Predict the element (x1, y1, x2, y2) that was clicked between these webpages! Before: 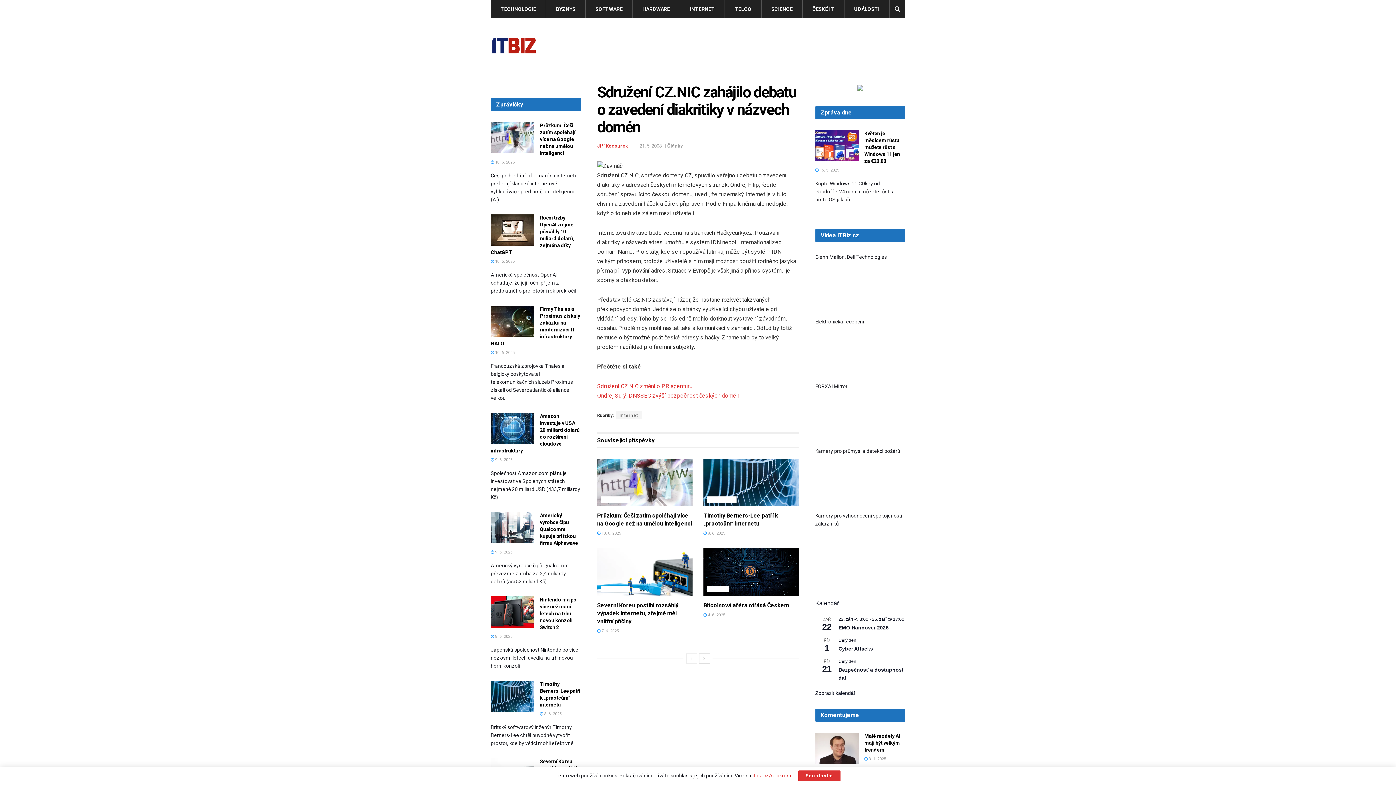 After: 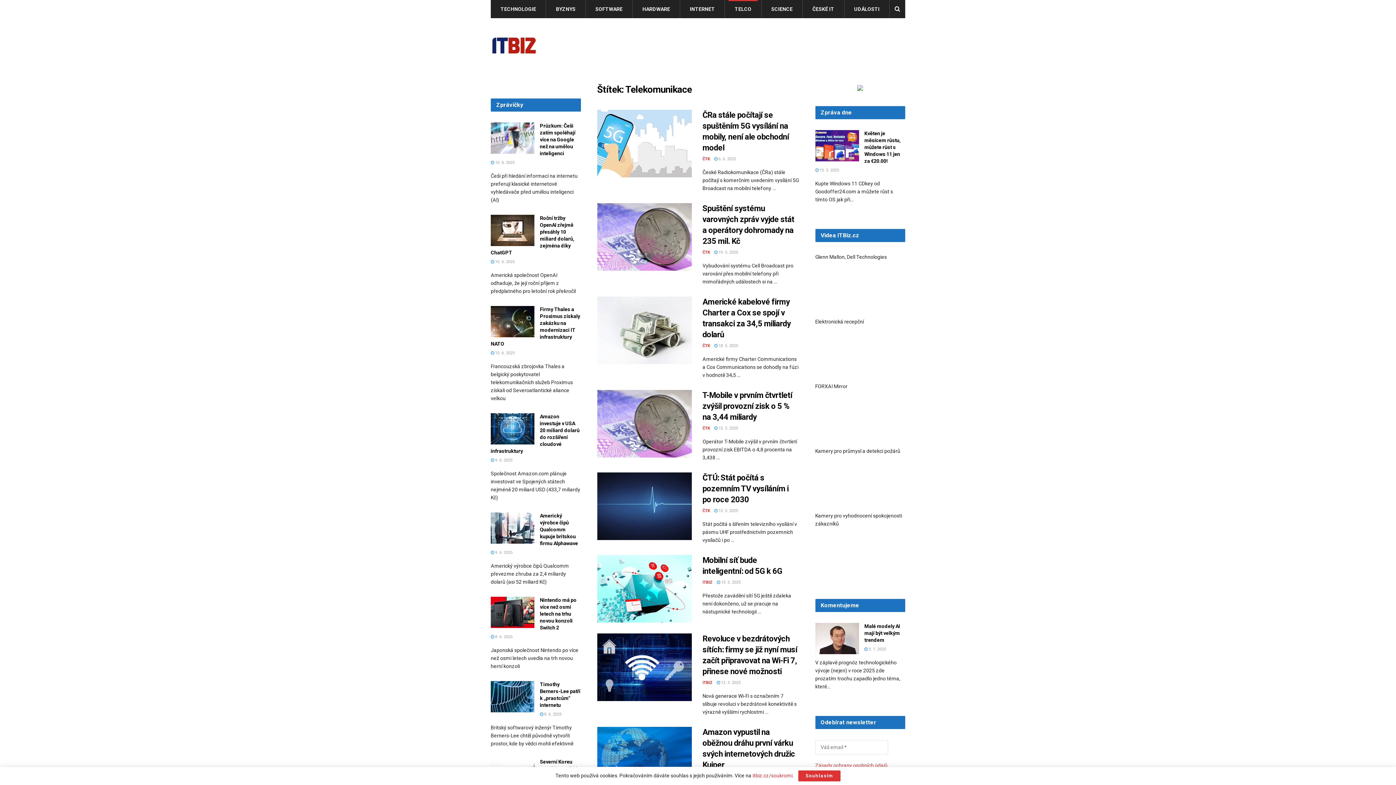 Action: label: TELCO bbox: (725, 0, 761, 18)